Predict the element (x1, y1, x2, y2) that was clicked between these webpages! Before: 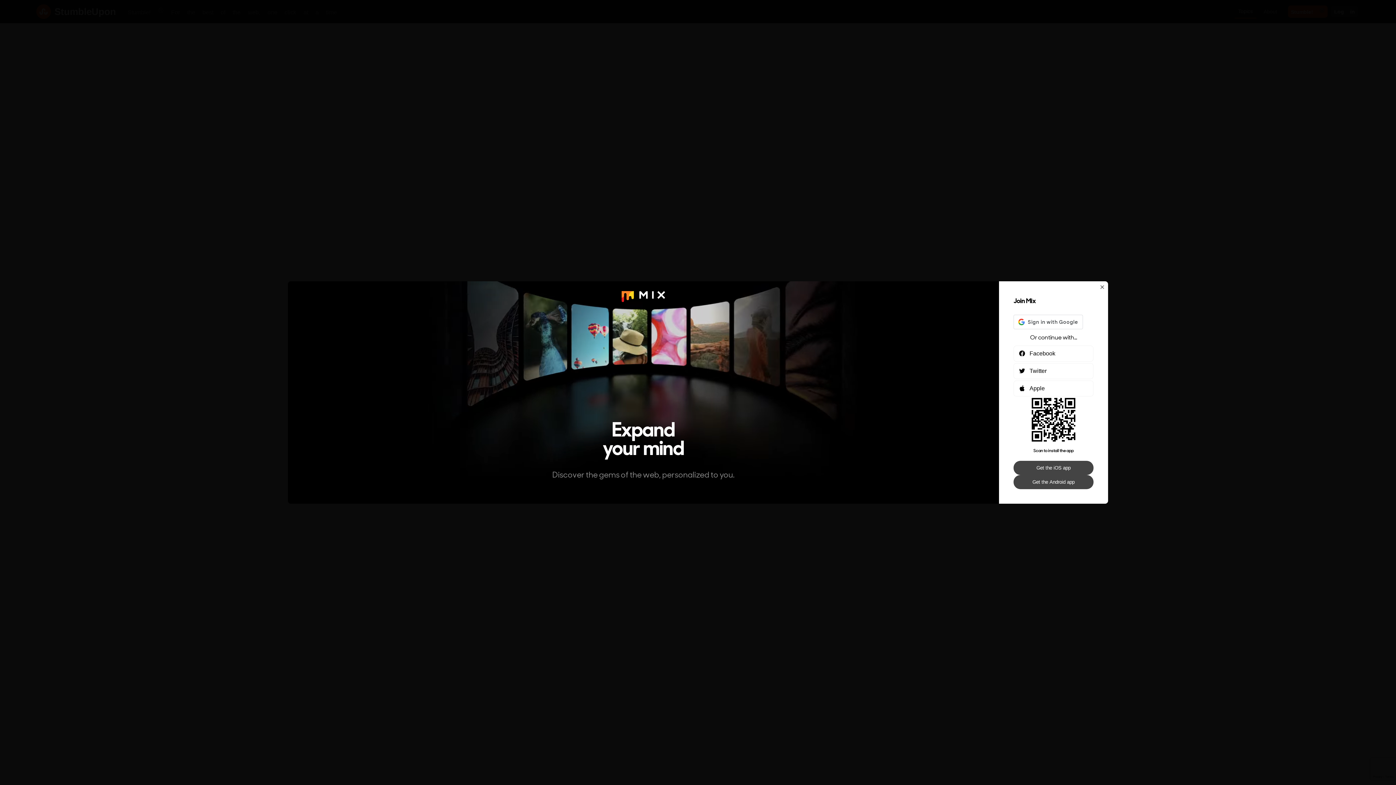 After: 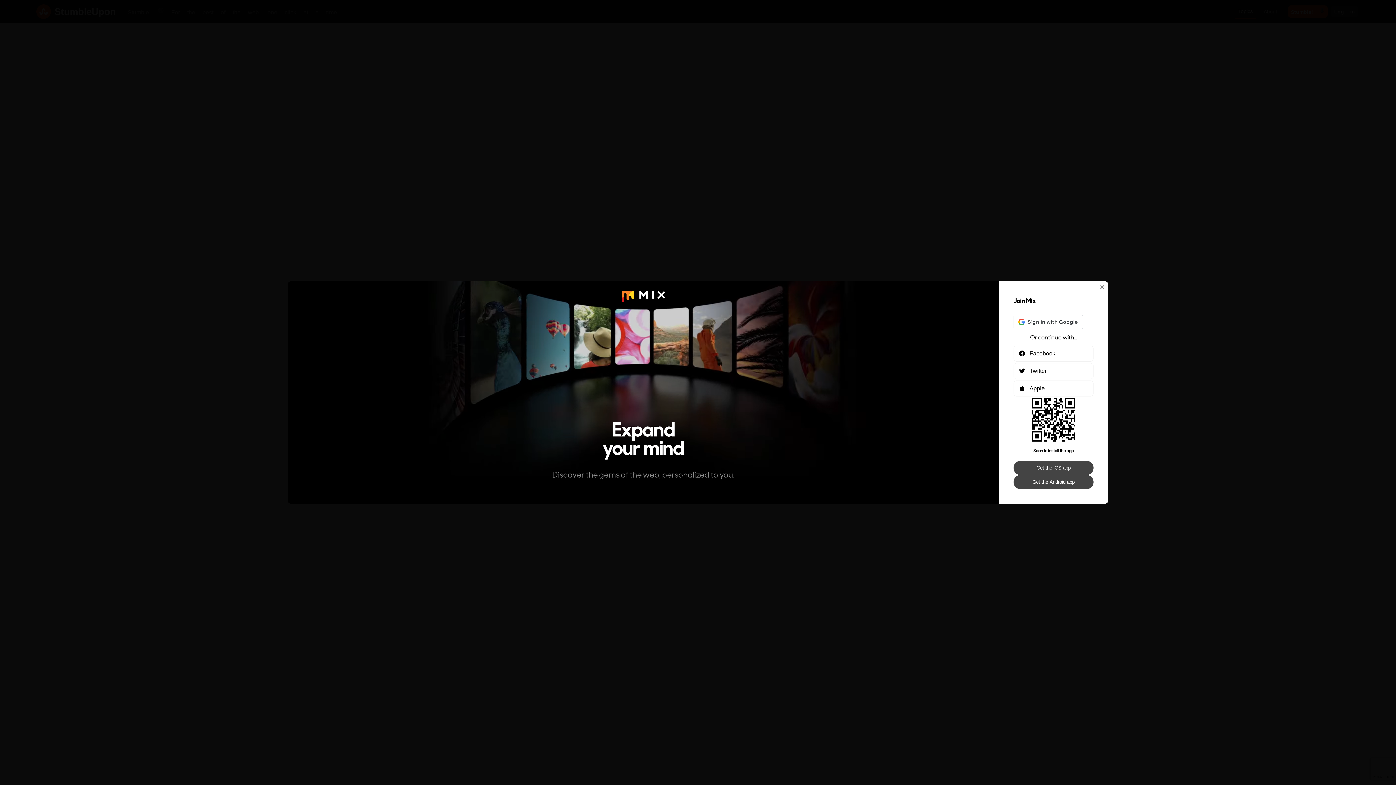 Action: bbox: (1013, 475, 1093, 489) label: Get the Android app